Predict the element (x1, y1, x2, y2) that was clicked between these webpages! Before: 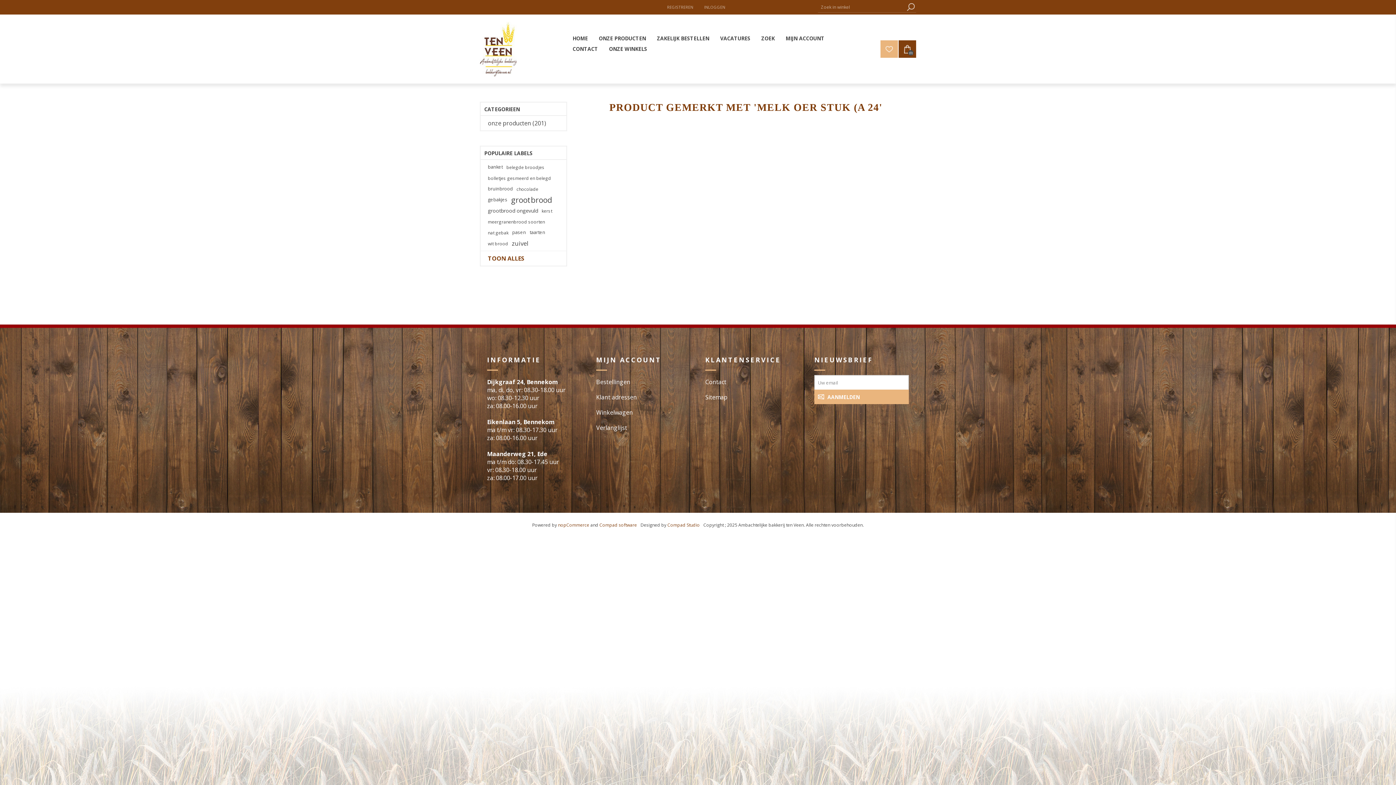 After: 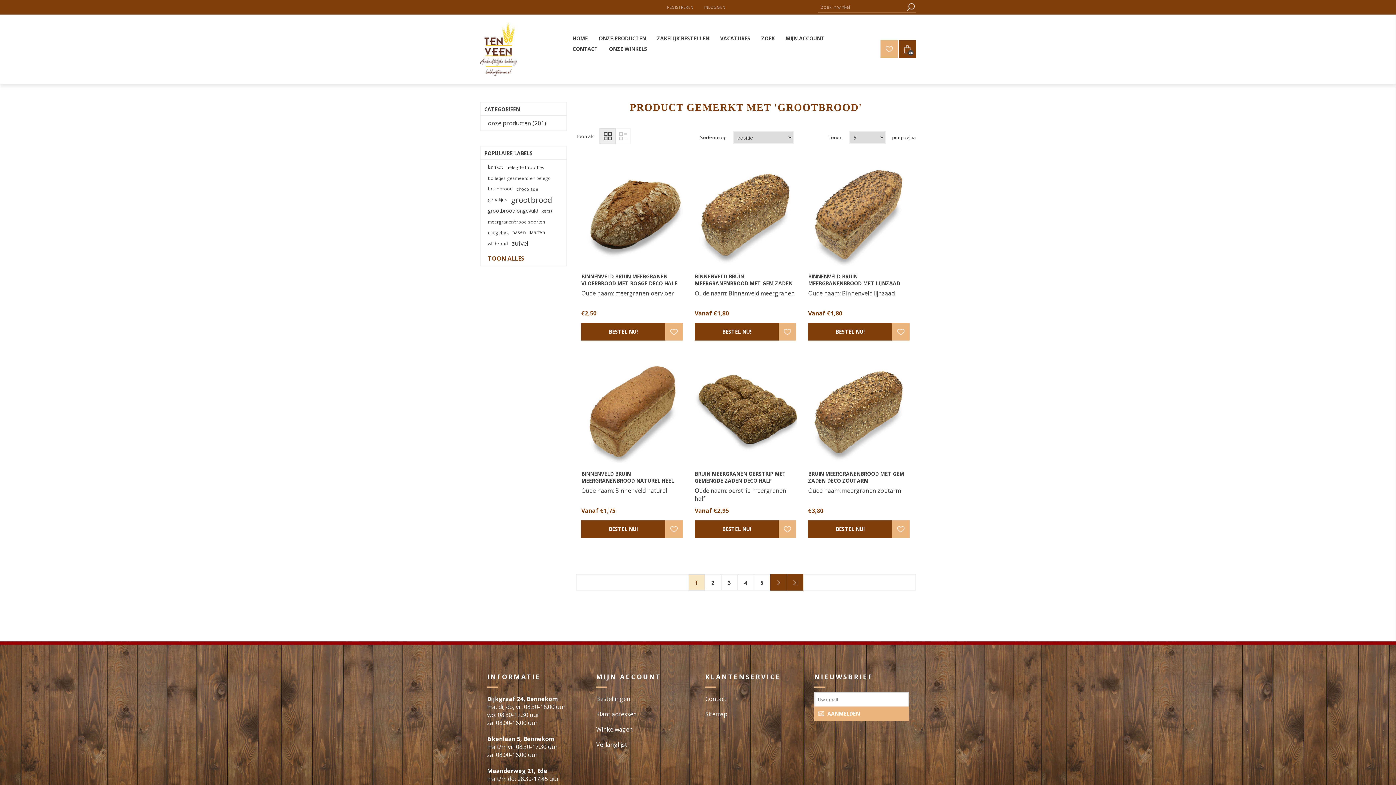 Action: label: grootbrood bbox: (511, 194, 552, 205)